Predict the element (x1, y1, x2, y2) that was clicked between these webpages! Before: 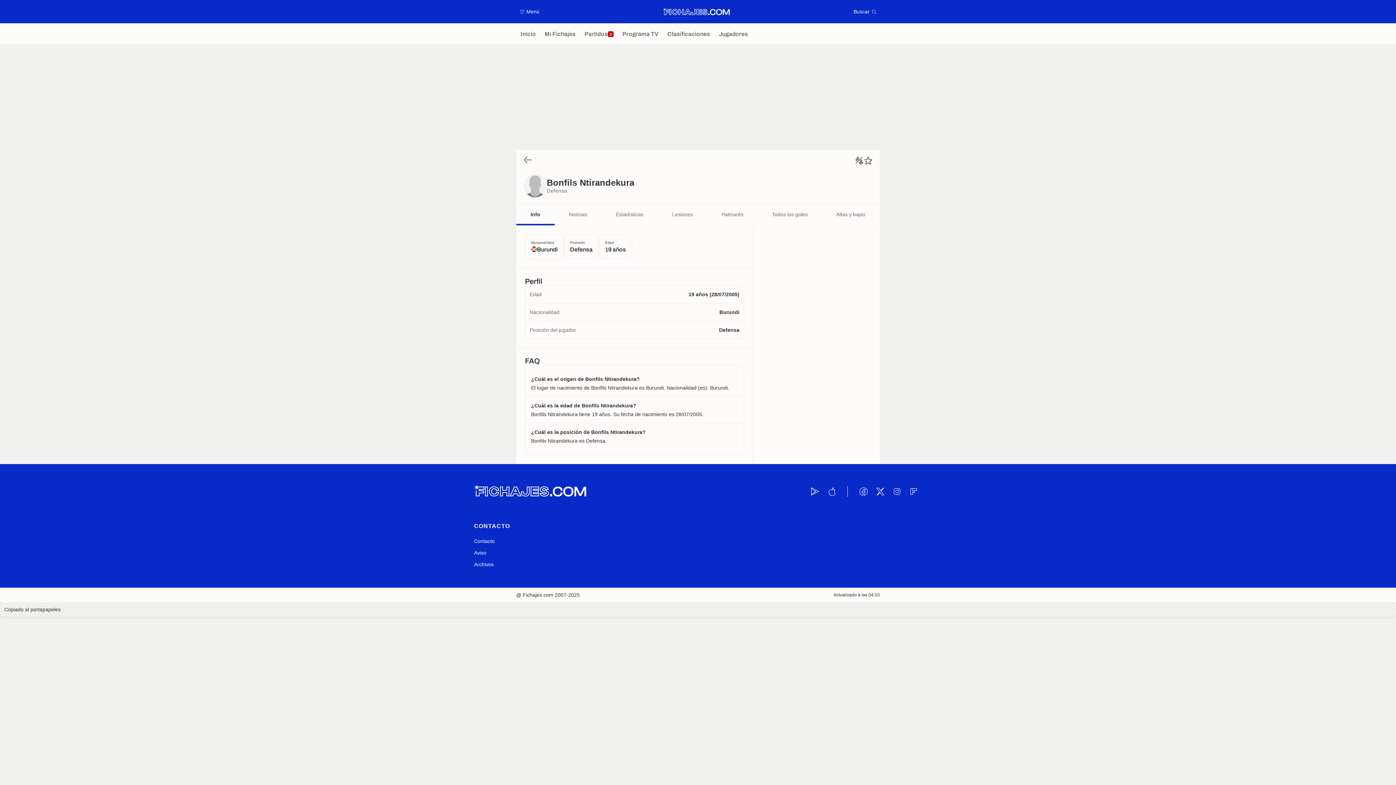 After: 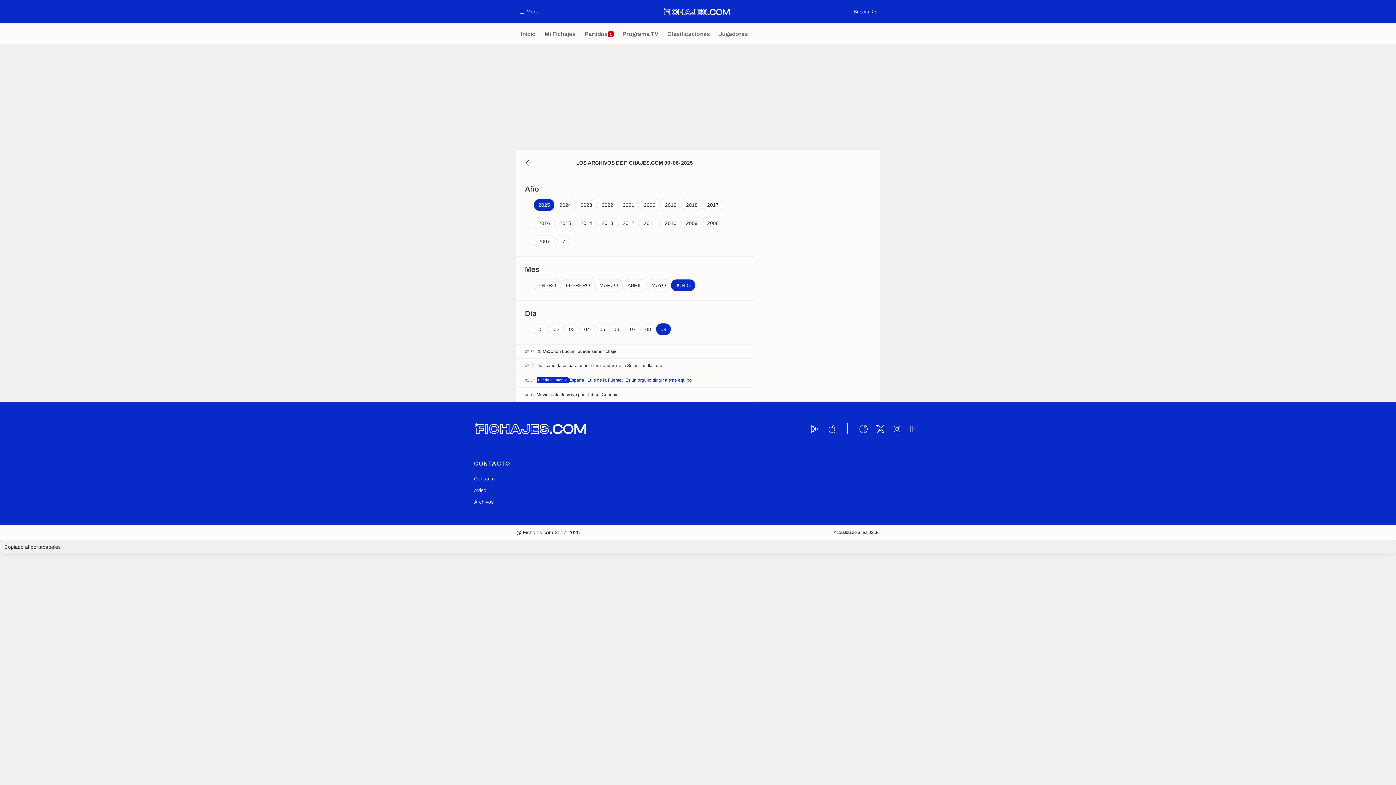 Action: label: Archivos bbox: (474, 558, 493, 570)